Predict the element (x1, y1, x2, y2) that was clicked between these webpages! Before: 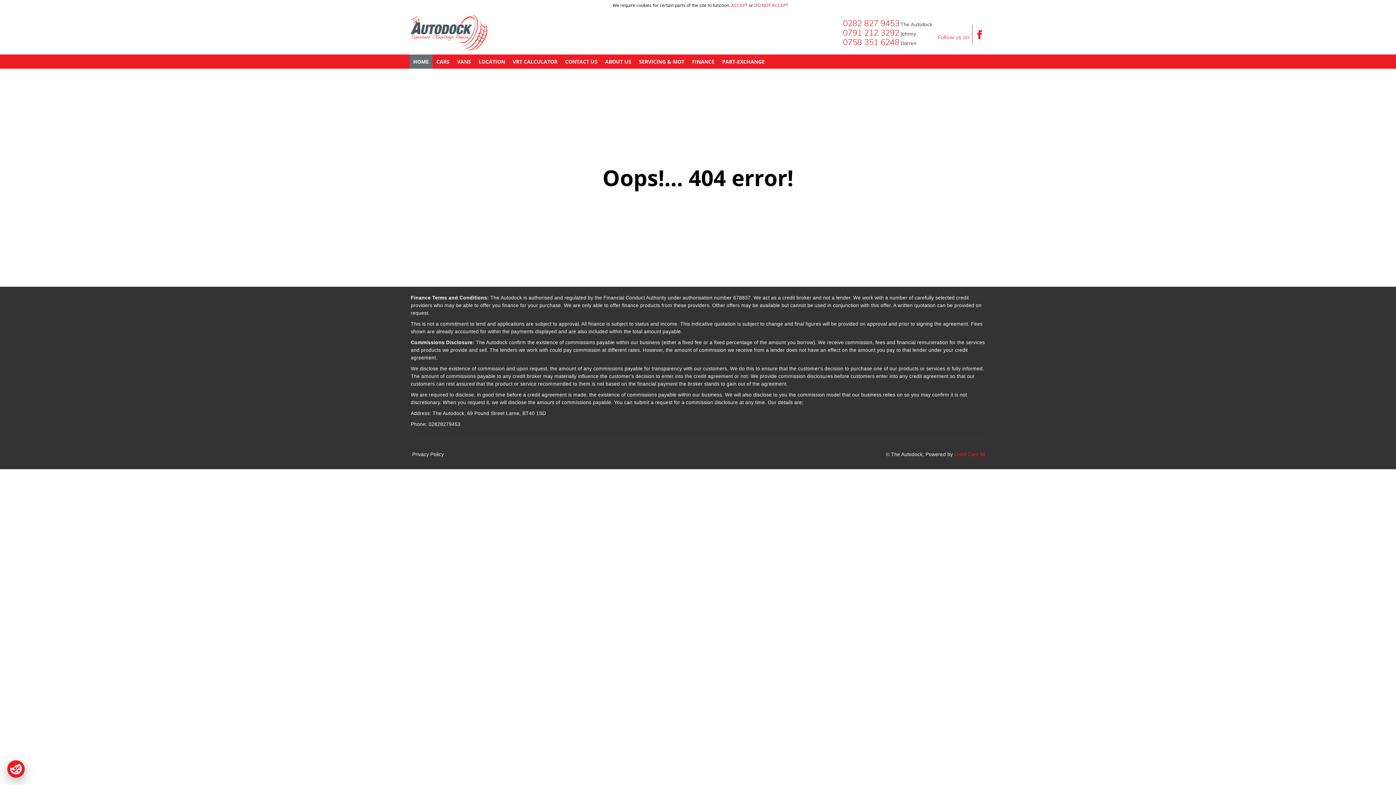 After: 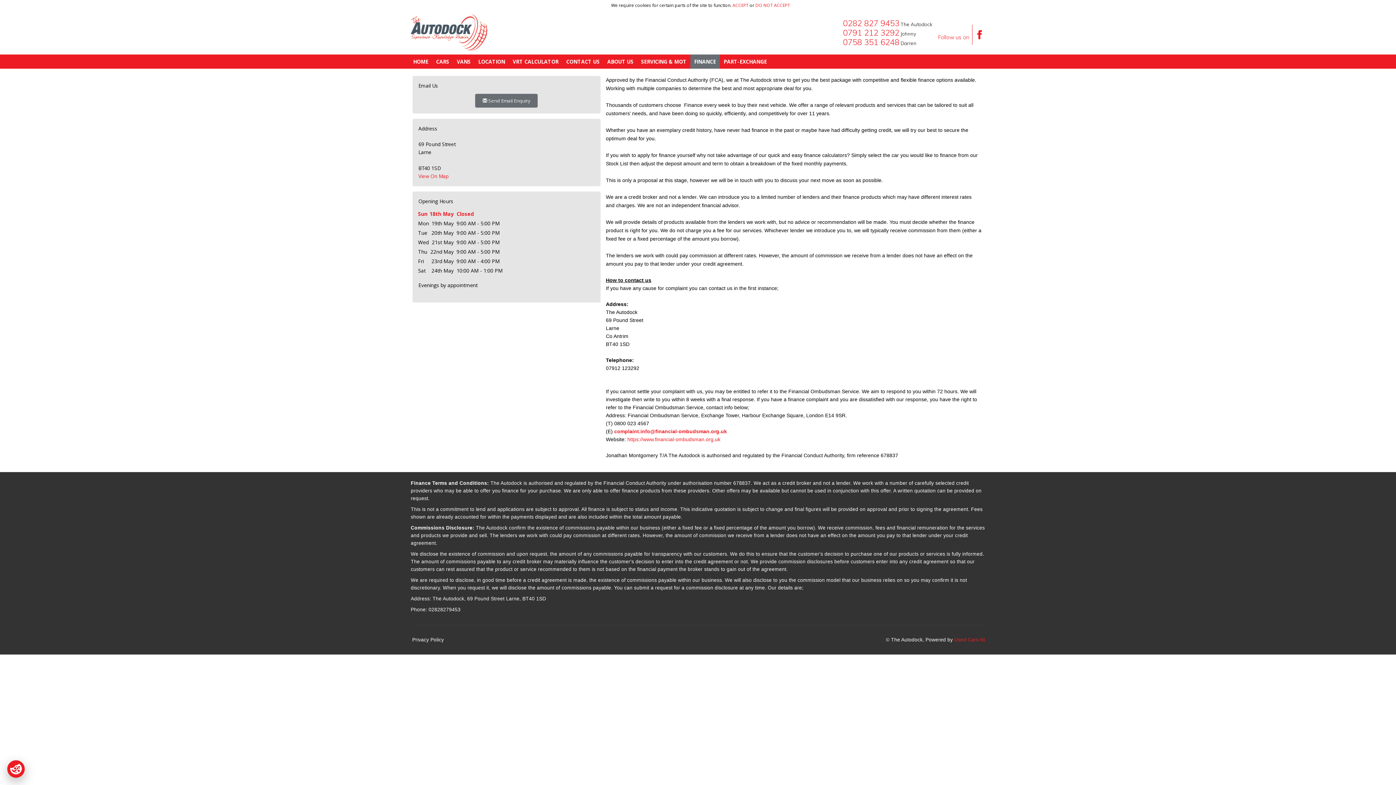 Action: label: FINANCE bbox: (688, 54, 718, 68)